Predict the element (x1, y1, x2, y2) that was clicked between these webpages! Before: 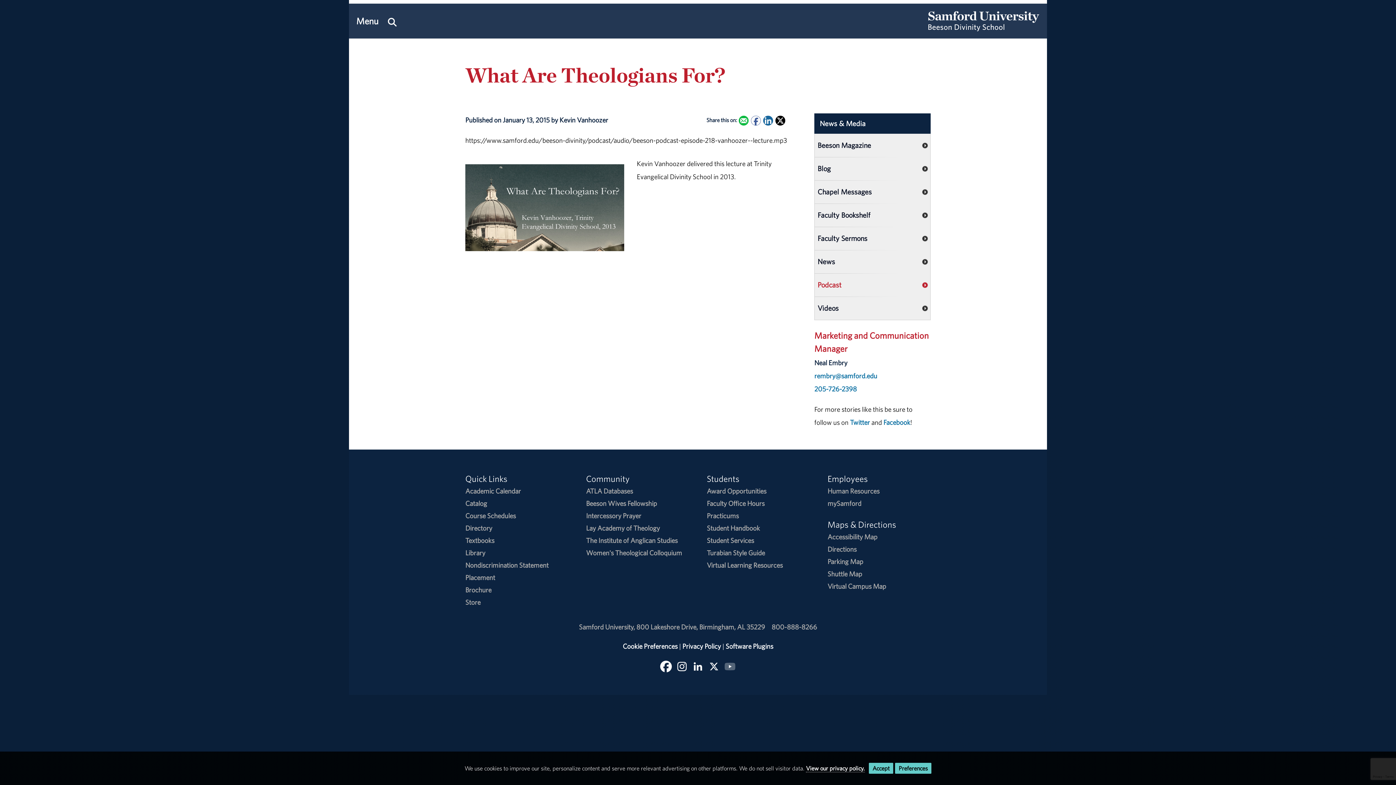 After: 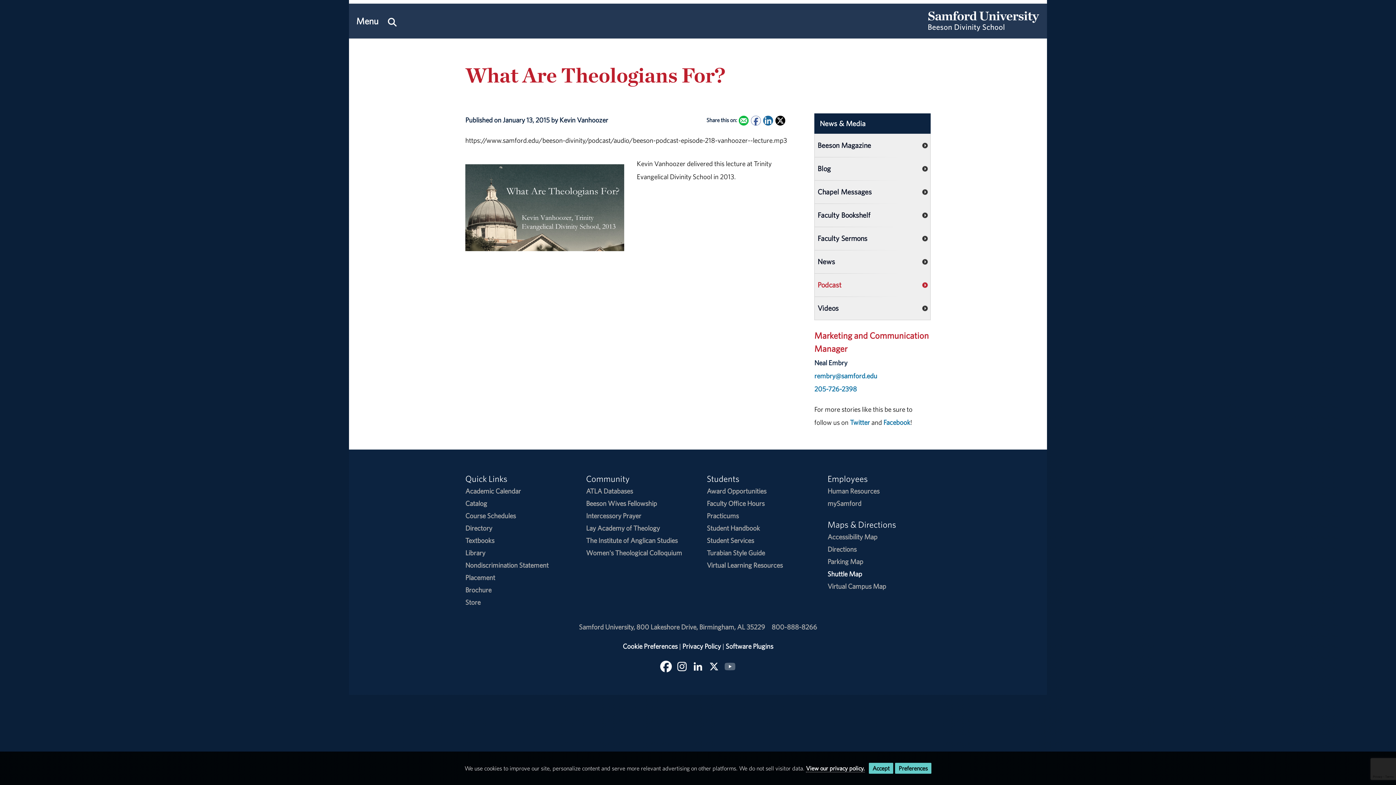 Action: bbox: (827, 569, 862, 578) label: Shuttle Map